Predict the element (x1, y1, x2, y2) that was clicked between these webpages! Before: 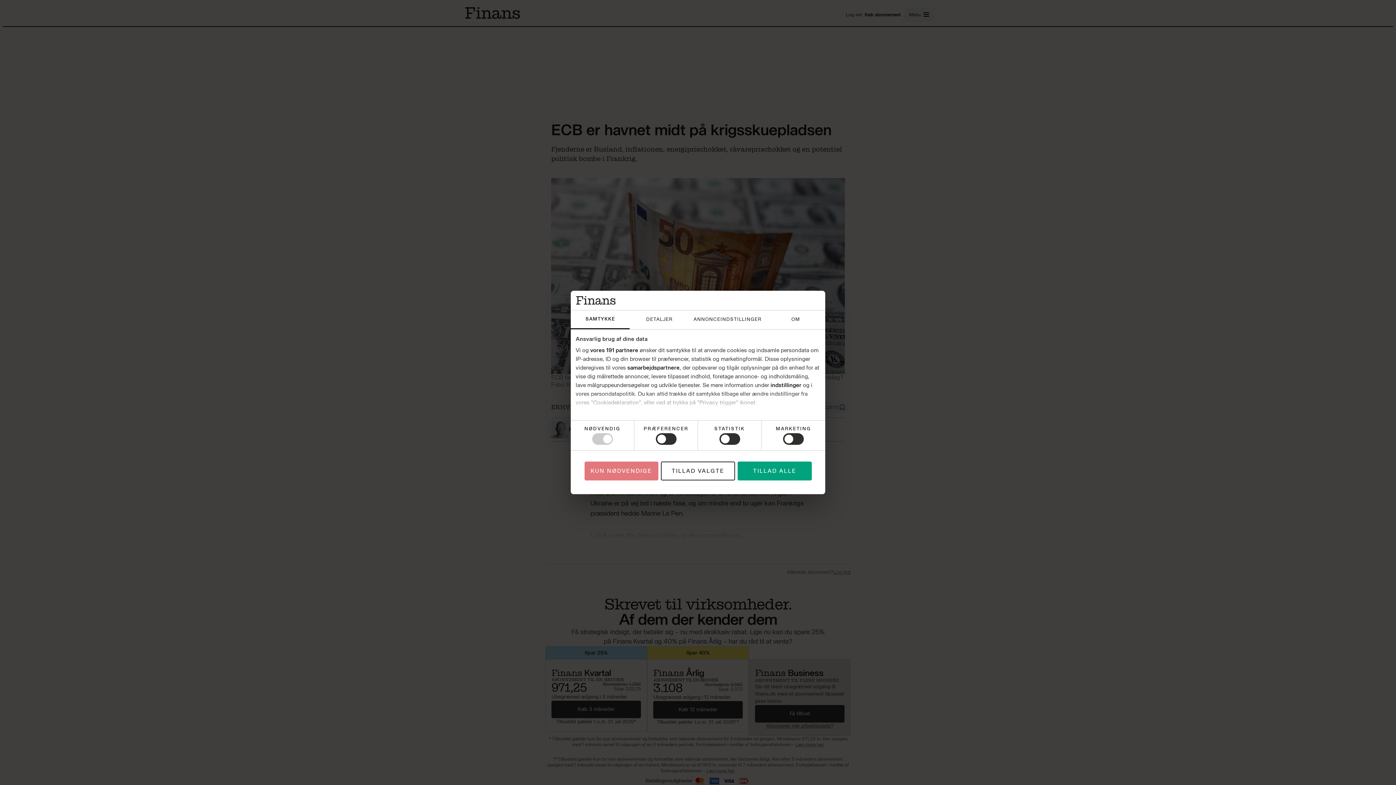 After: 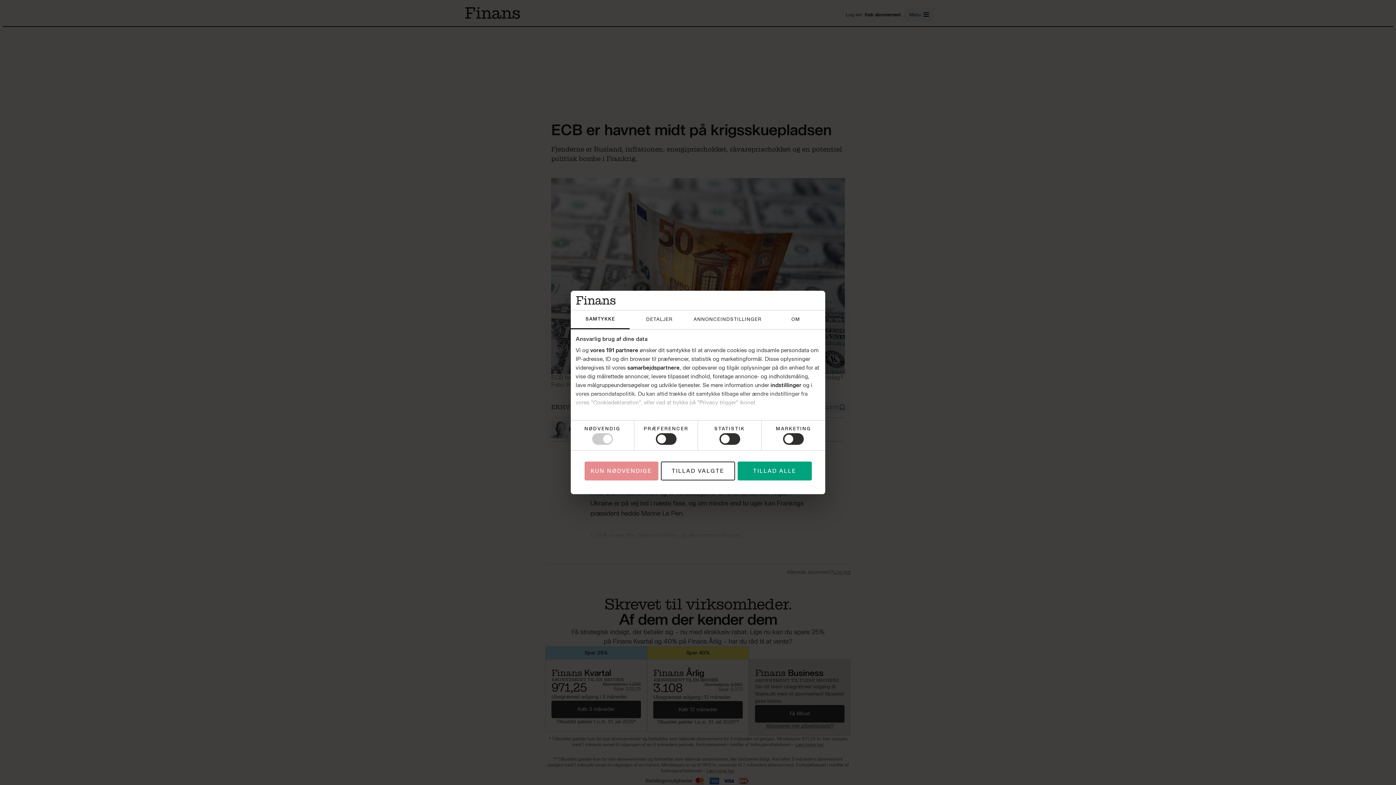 Action: bbox: (584, 461, 658, 480) label: KUN NØDVENDIGE